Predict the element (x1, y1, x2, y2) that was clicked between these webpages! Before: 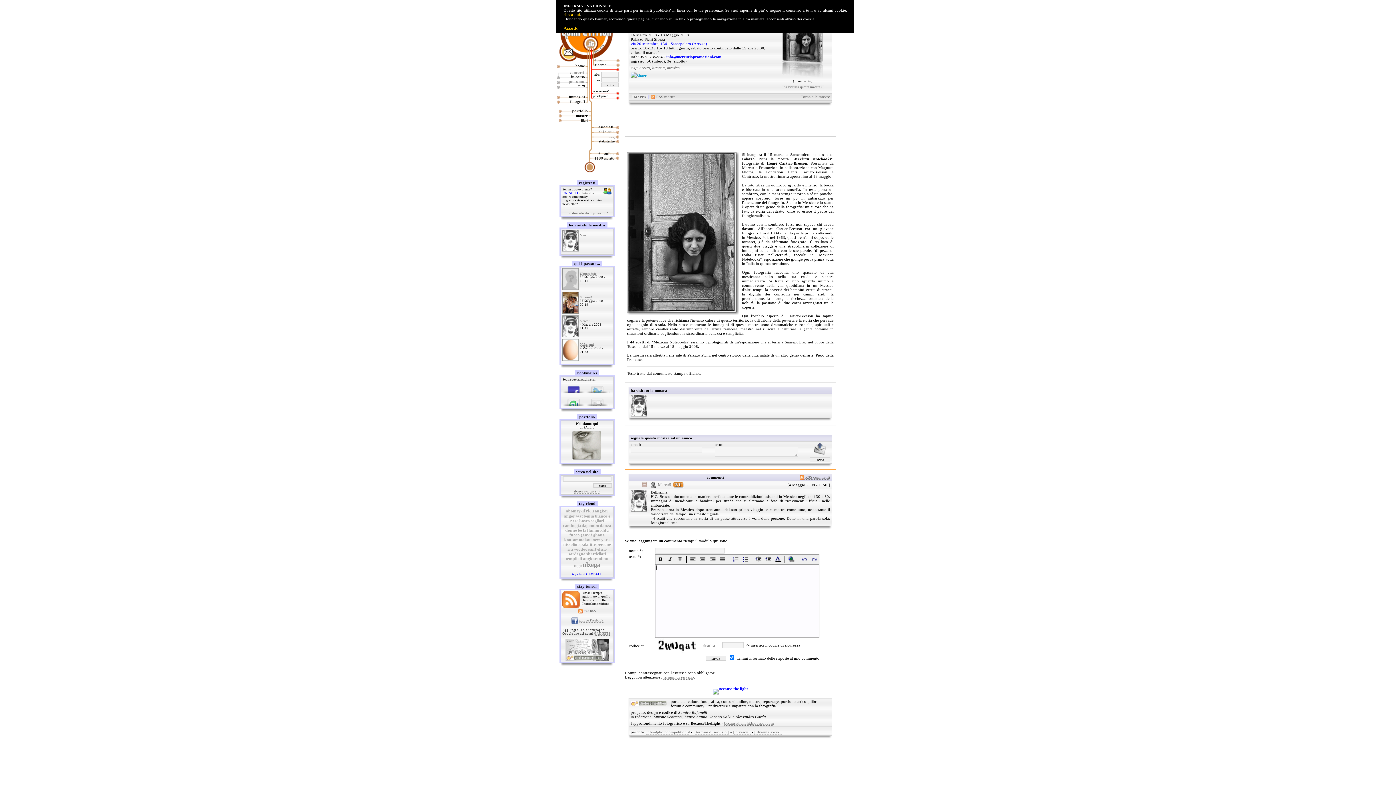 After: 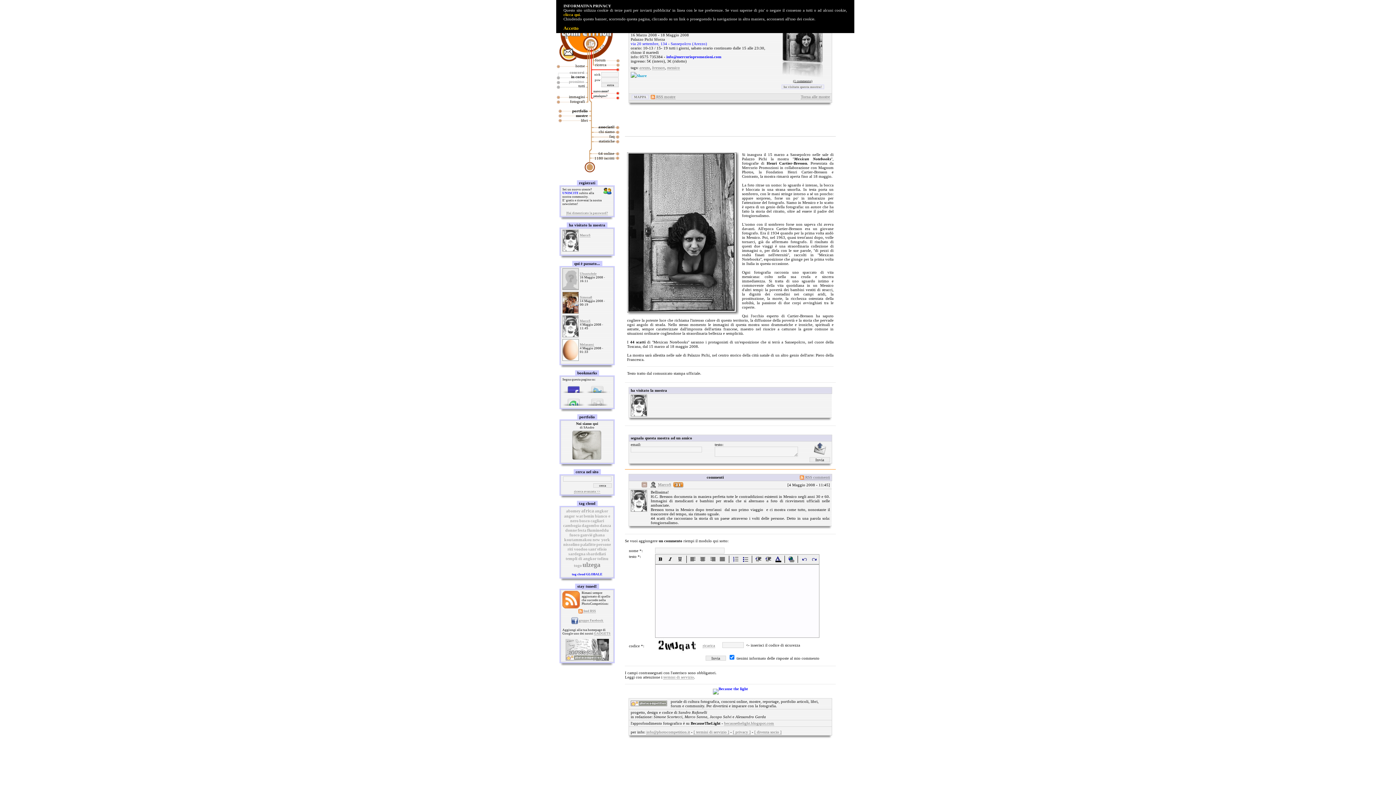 Action: bbox: (793, 79, 812, 82) label: (1 commento)